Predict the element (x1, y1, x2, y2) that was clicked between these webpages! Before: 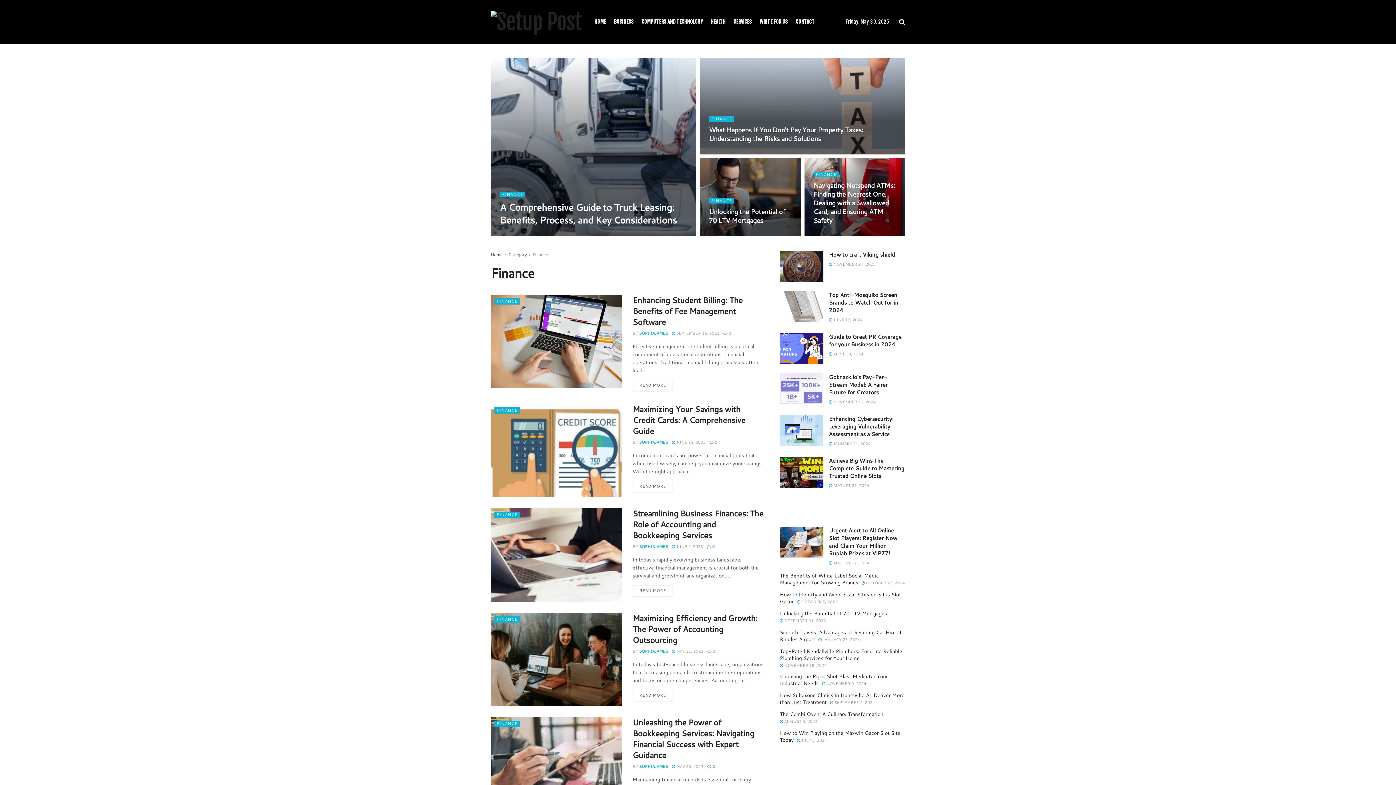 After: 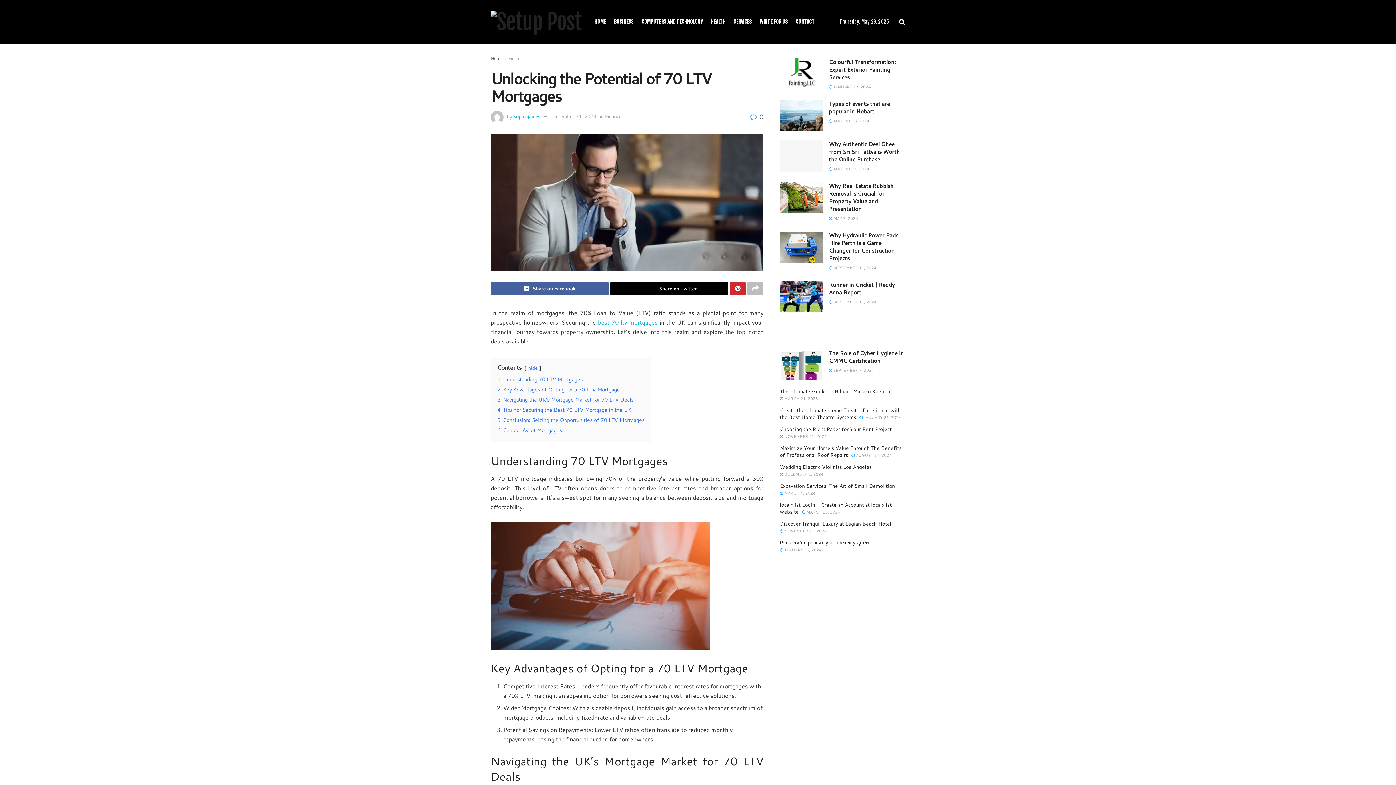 Action: label: Unlocking the Potential of 70 LTV Mortgages bbox: (709, 206, 785, 225)